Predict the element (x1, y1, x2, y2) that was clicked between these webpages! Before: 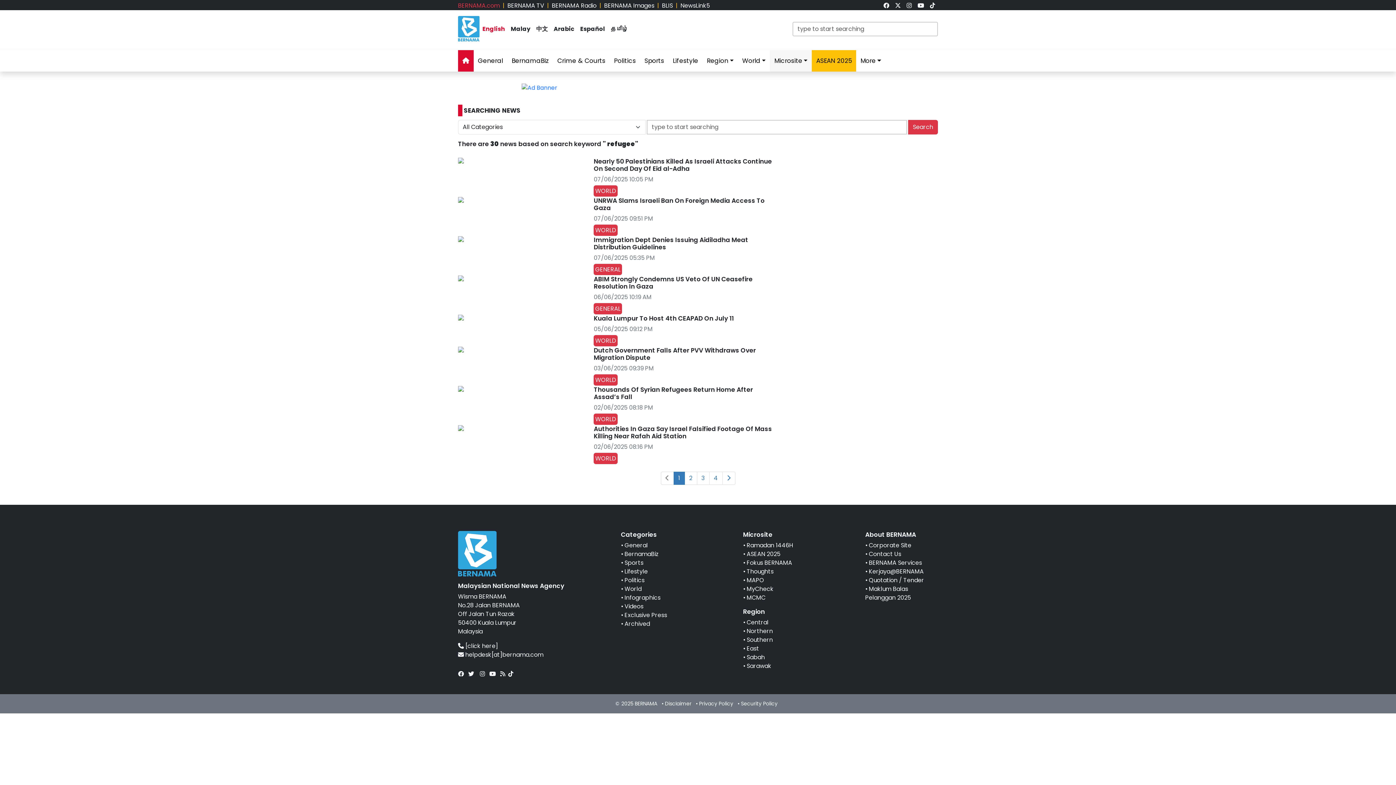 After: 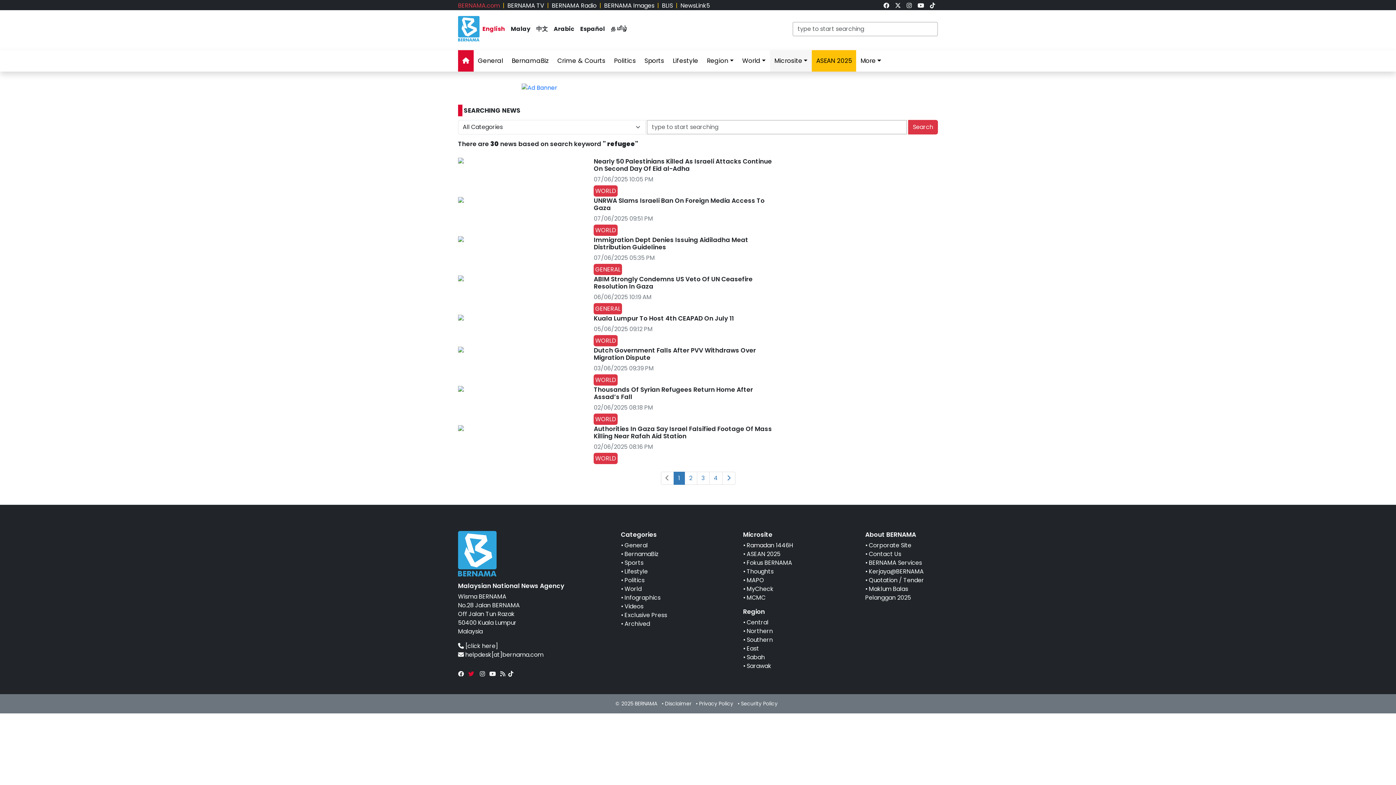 Action: bbox: (465, 670, 477, 678)